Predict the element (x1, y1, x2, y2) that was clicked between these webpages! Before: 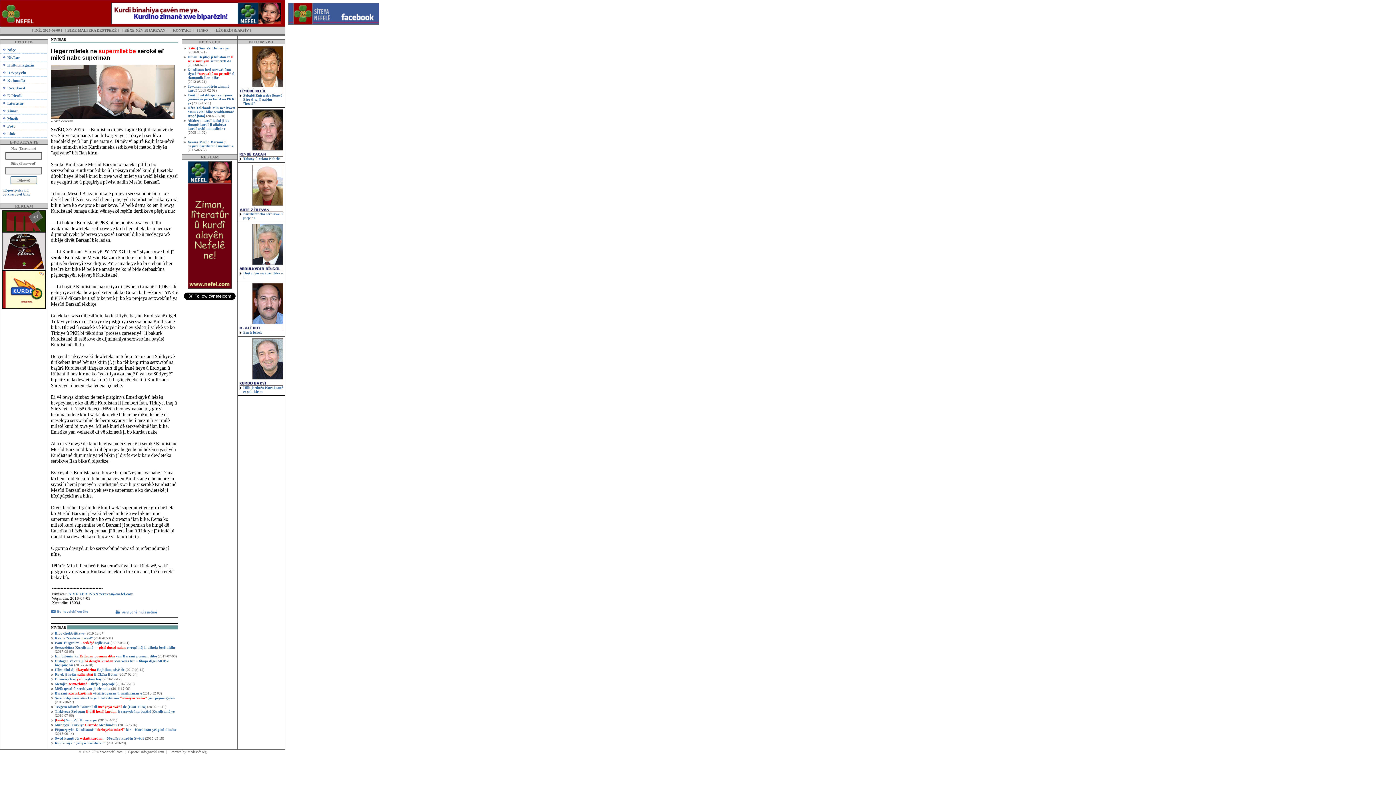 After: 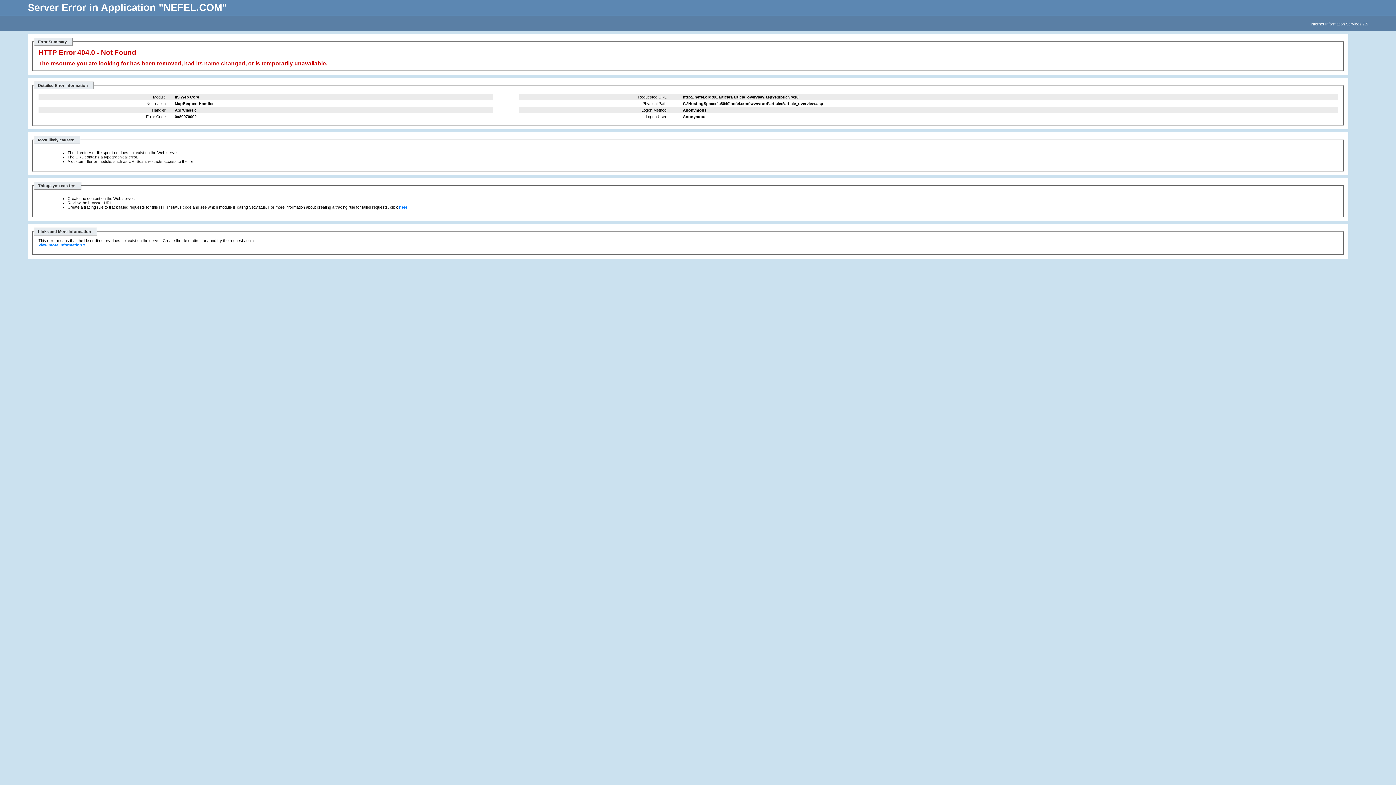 Action: label: Ziman bbox: (7, 108, 18, 113)